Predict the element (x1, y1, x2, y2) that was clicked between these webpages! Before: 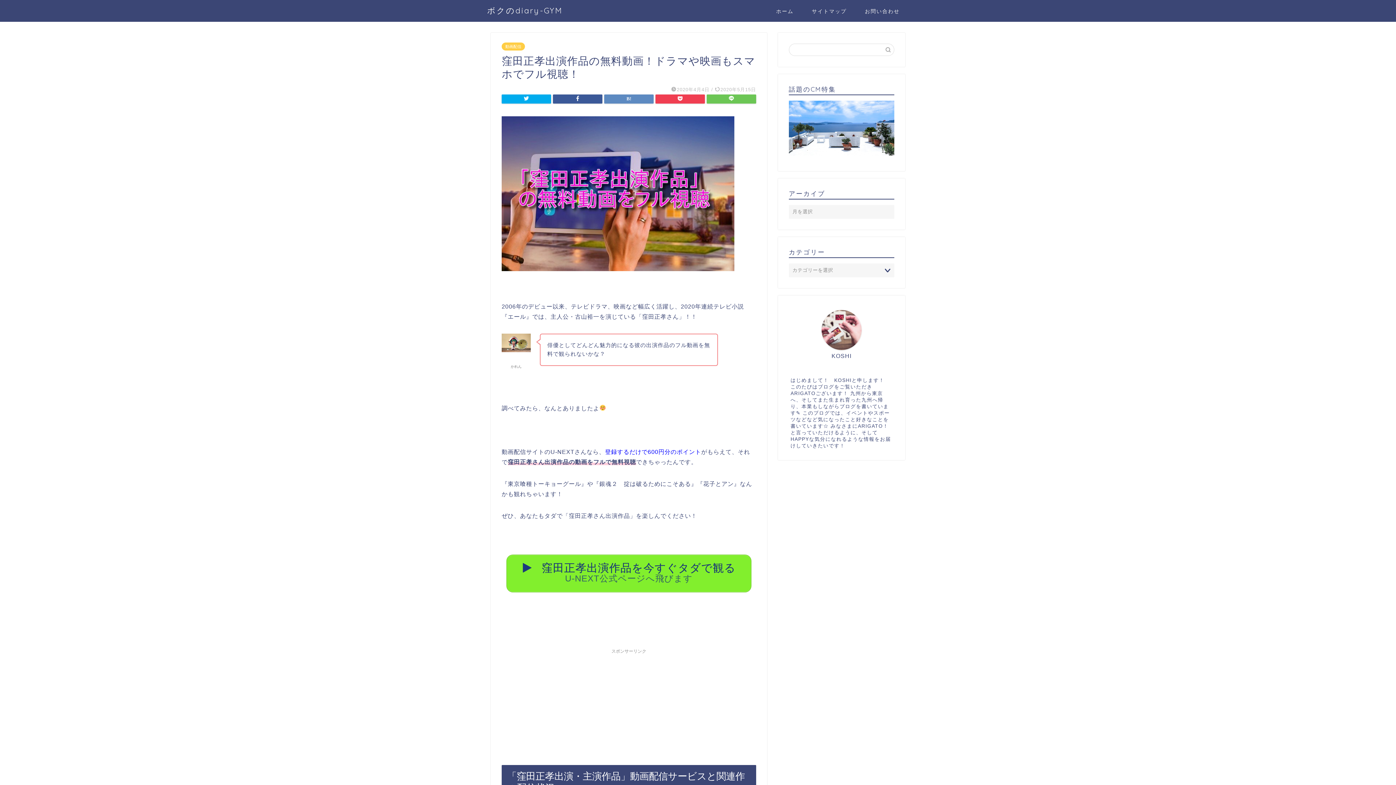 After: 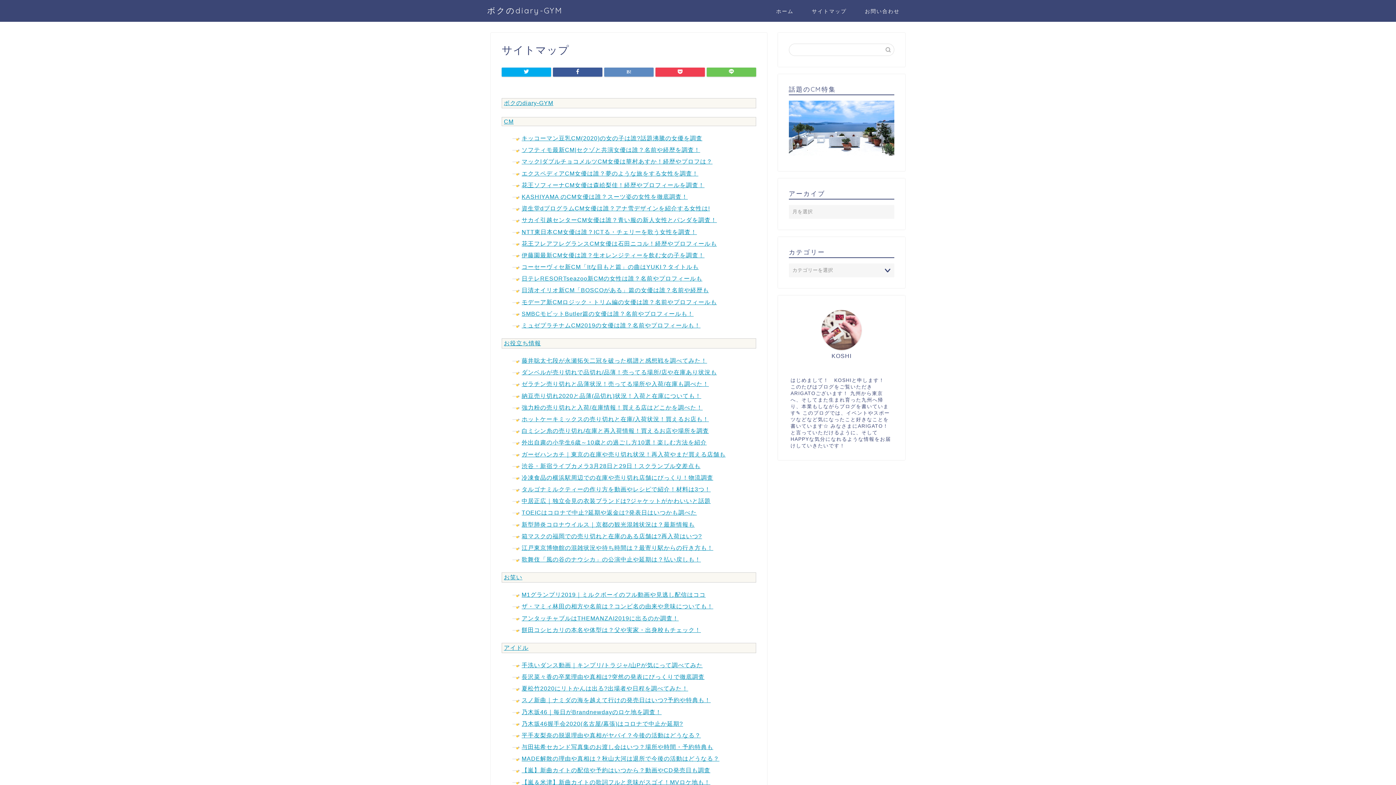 Action: bbox: (802, 5, 856, 20) label: サイトマップ